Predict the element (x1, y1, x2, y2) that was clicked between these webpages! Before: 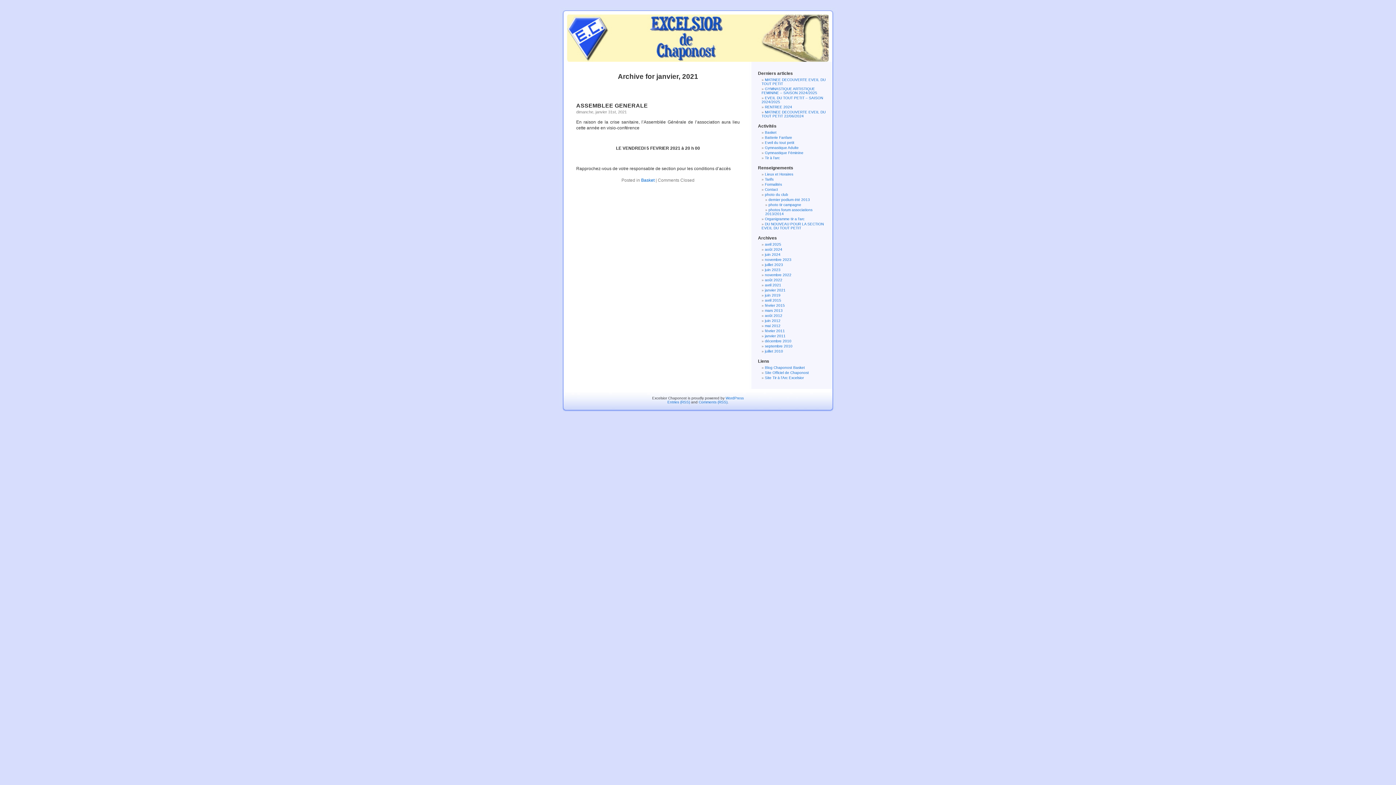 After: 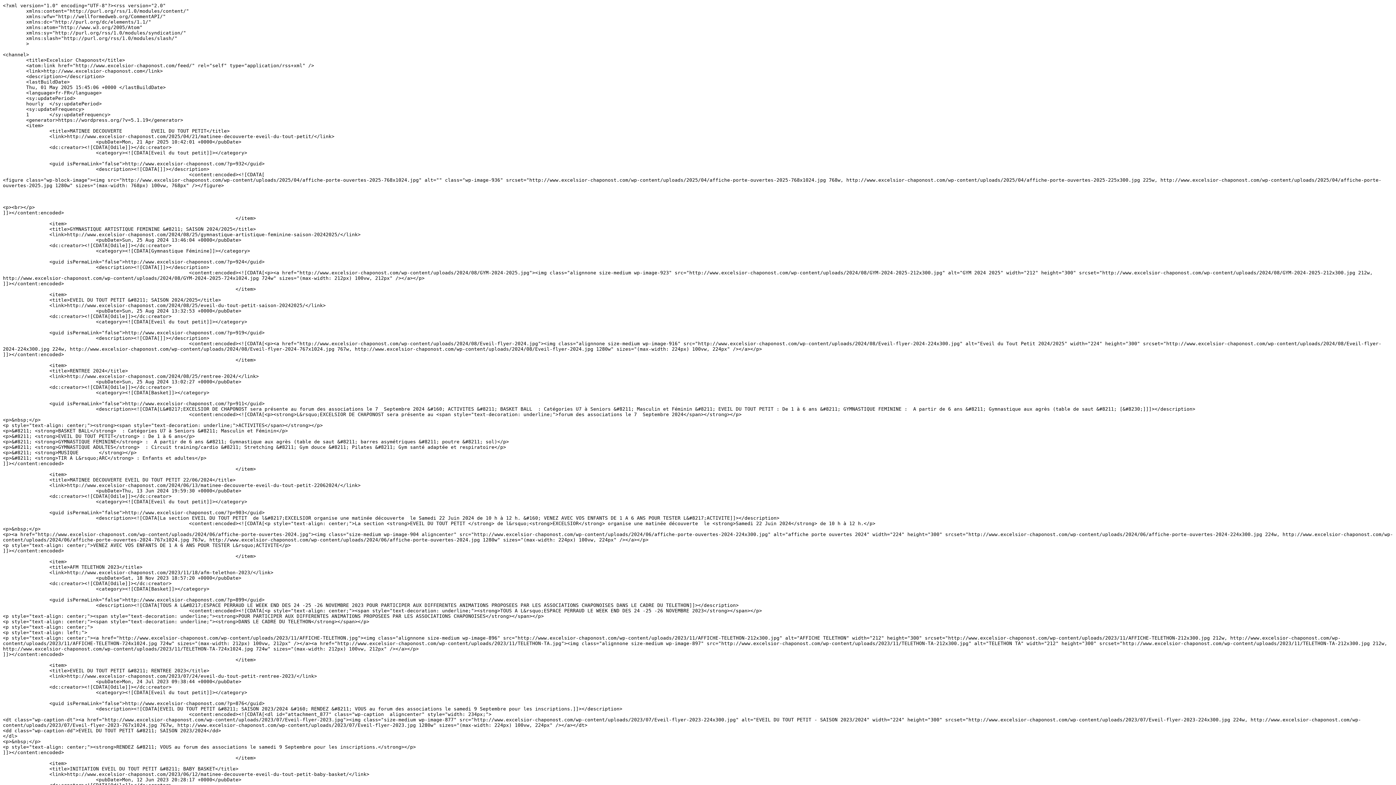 Action: bbox: (667, 400, 690, 404) label: Entries (RSS)